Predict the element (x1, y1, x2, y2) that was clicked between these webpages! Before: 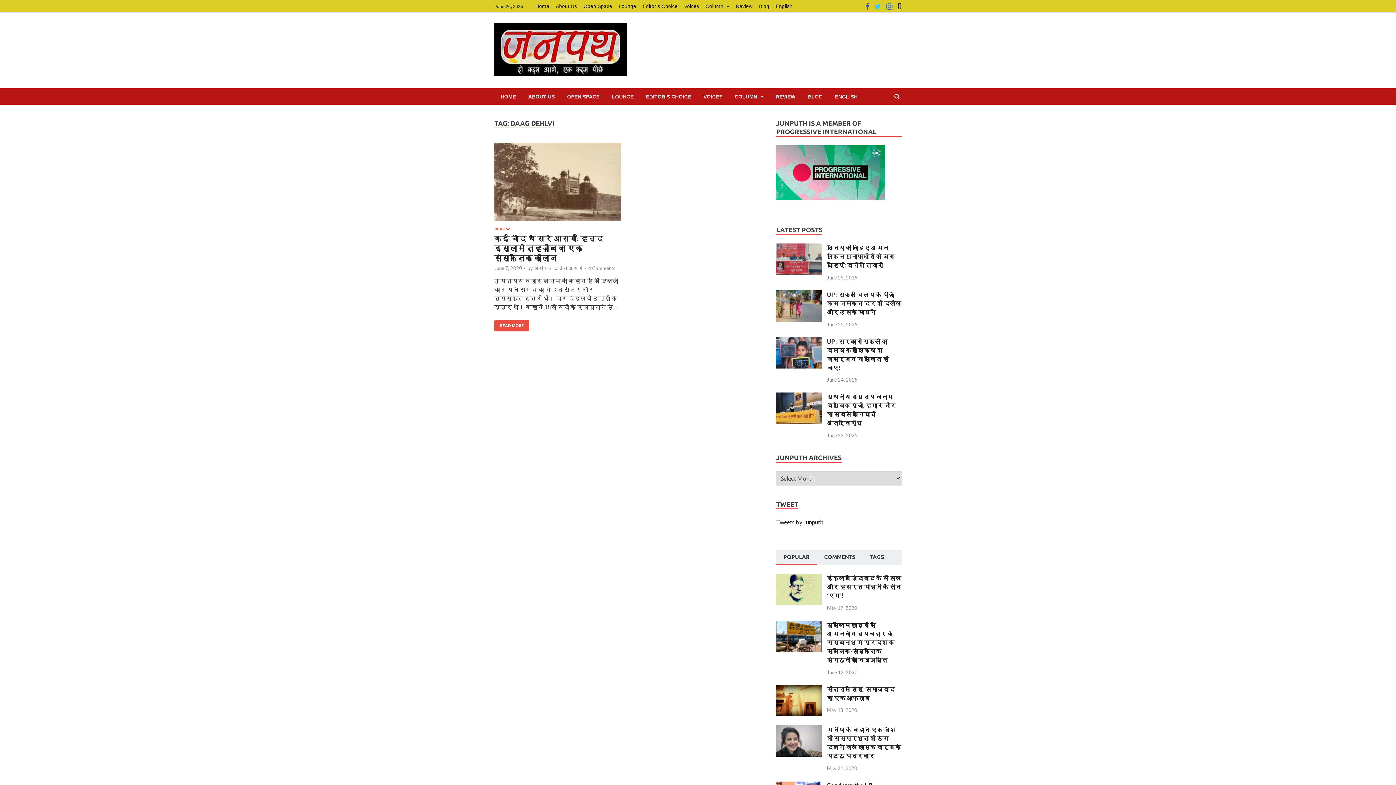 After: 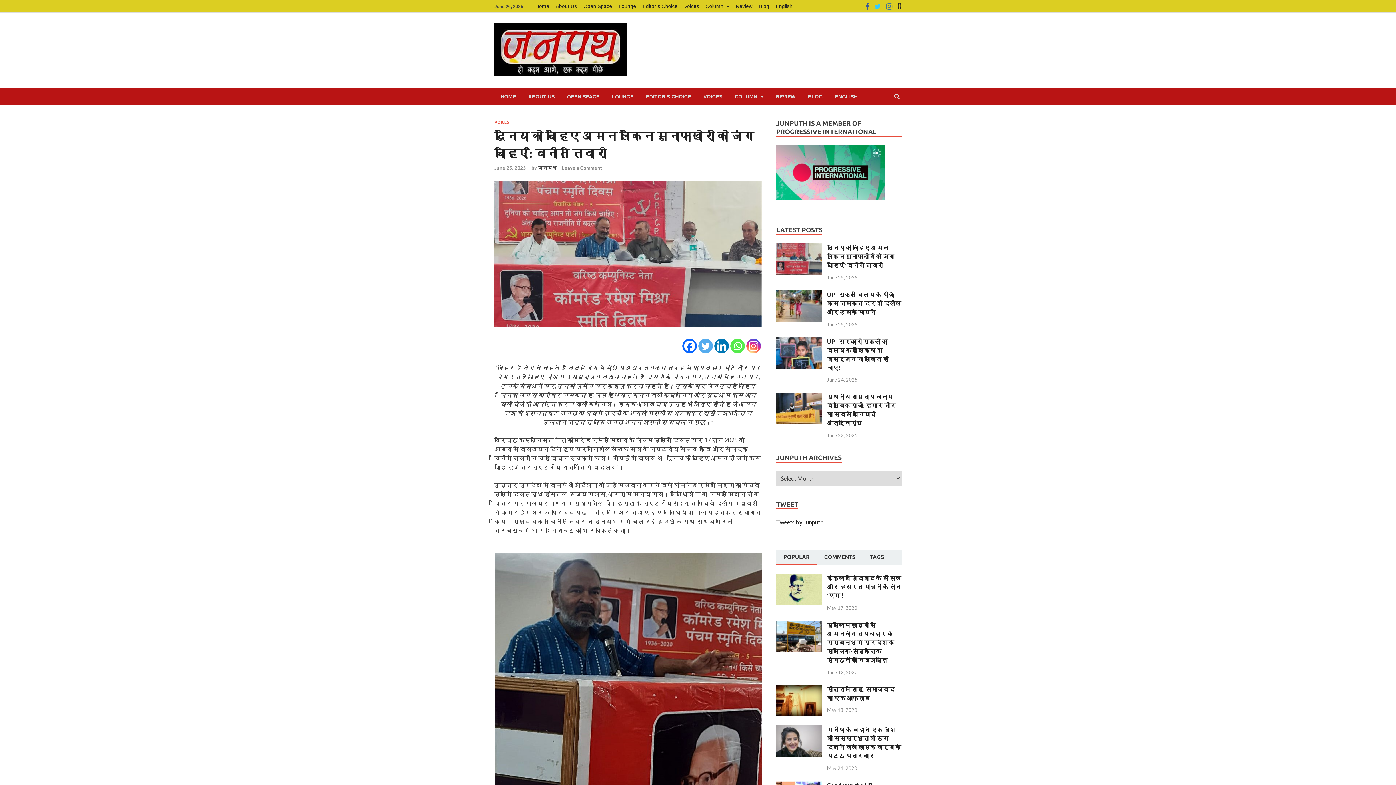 Action: bbox: (827, 244, 894, 268) label: दुनिया को चाहिए अमन लेकिन मुनाफाखोरों को जंग चाहिए: विनीत तिवारी